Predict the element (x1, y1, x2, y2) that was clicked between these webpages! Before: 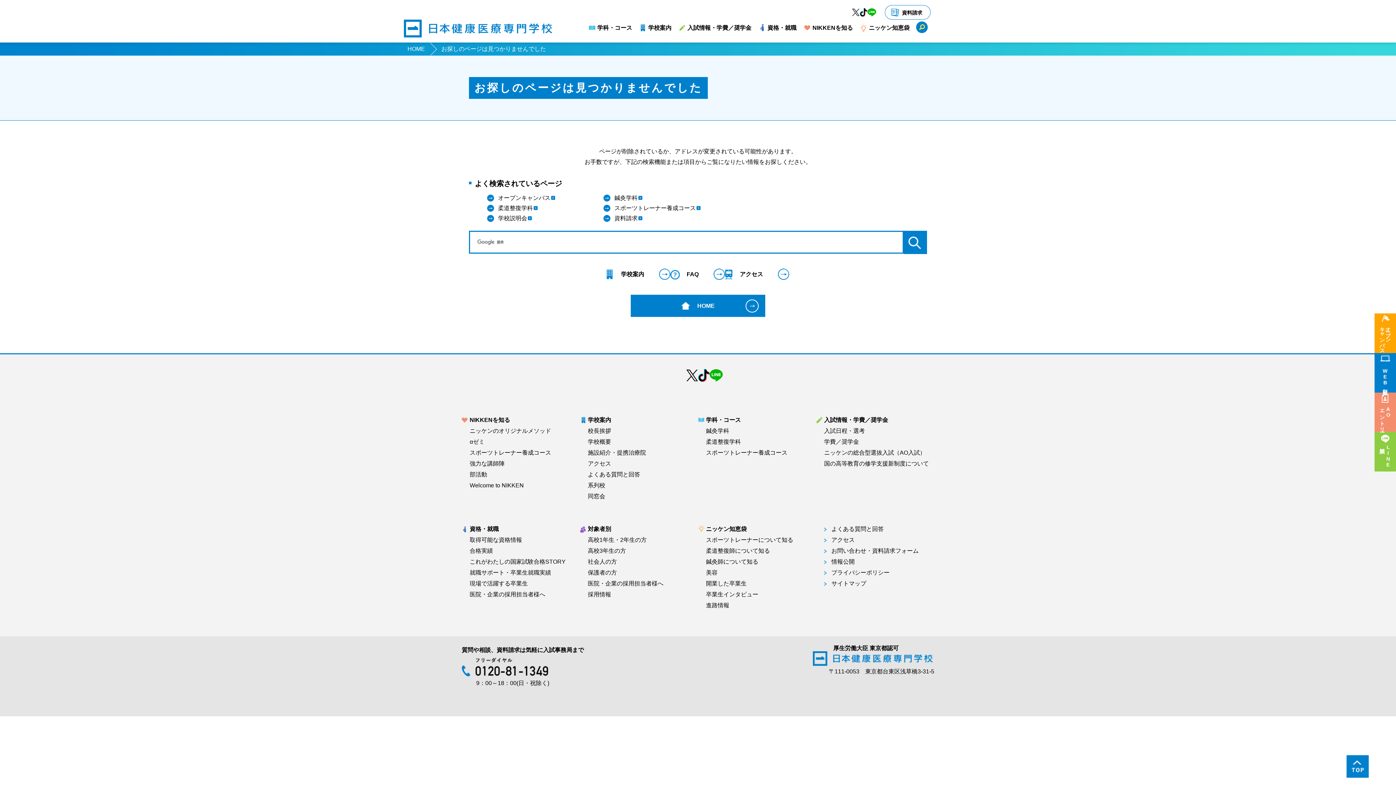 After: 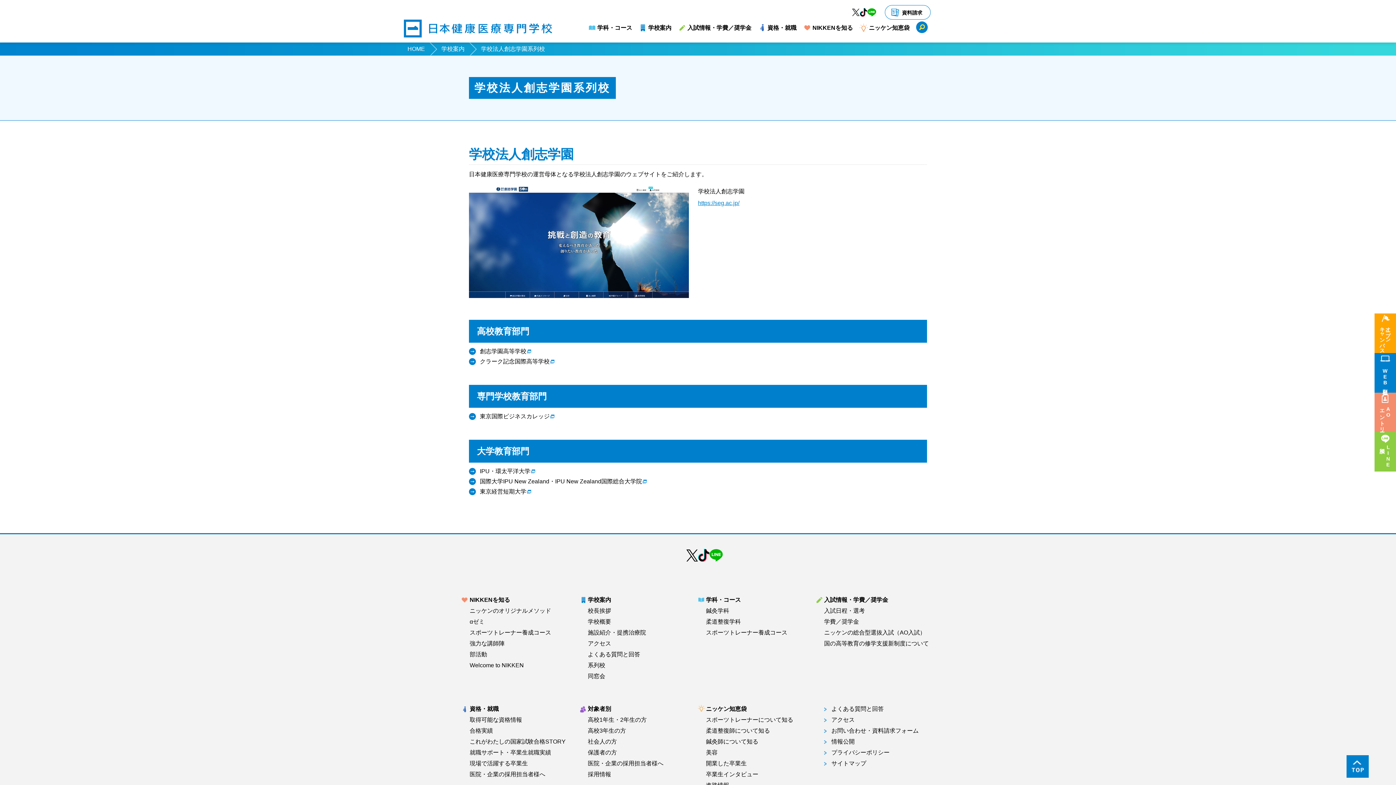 Action: label: 系列校 bbox: (588, 482, 605, 488)